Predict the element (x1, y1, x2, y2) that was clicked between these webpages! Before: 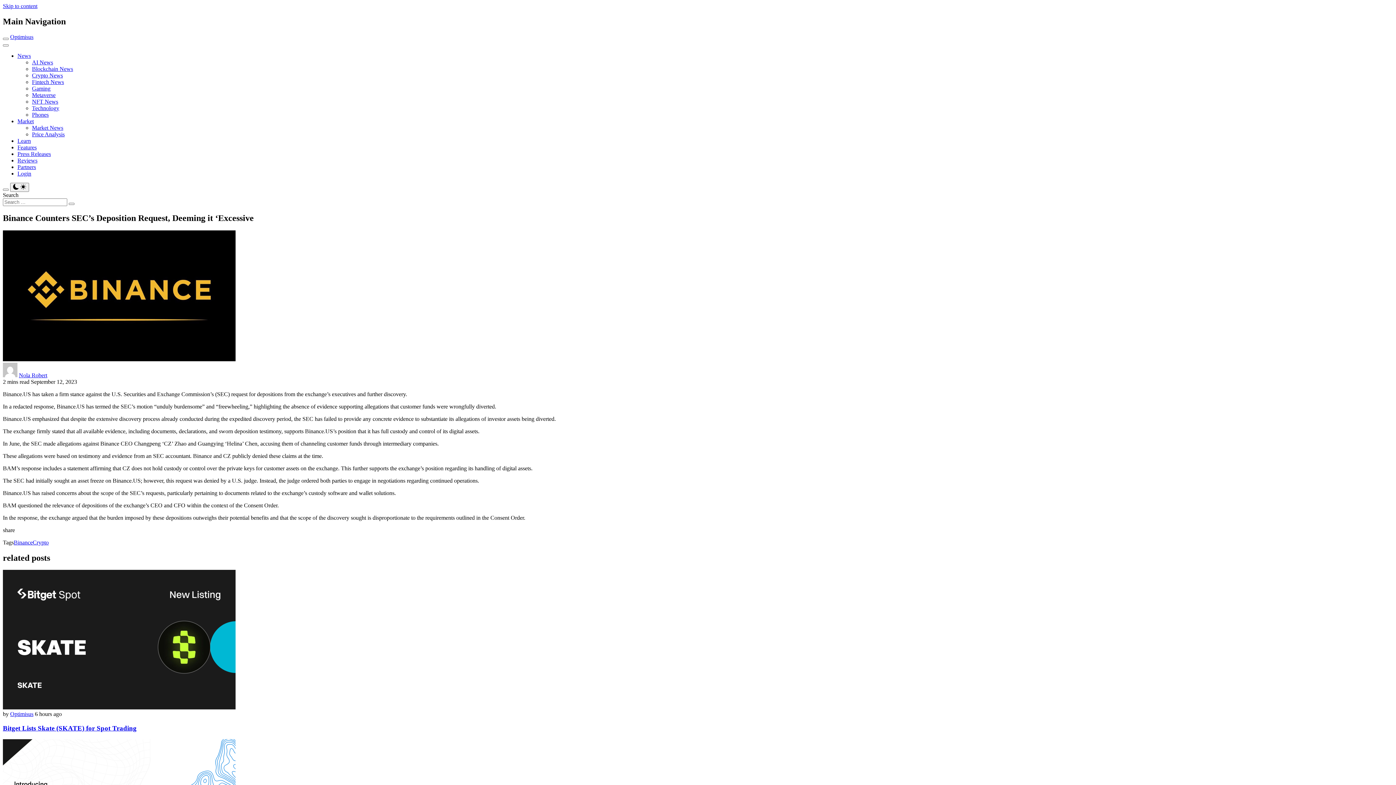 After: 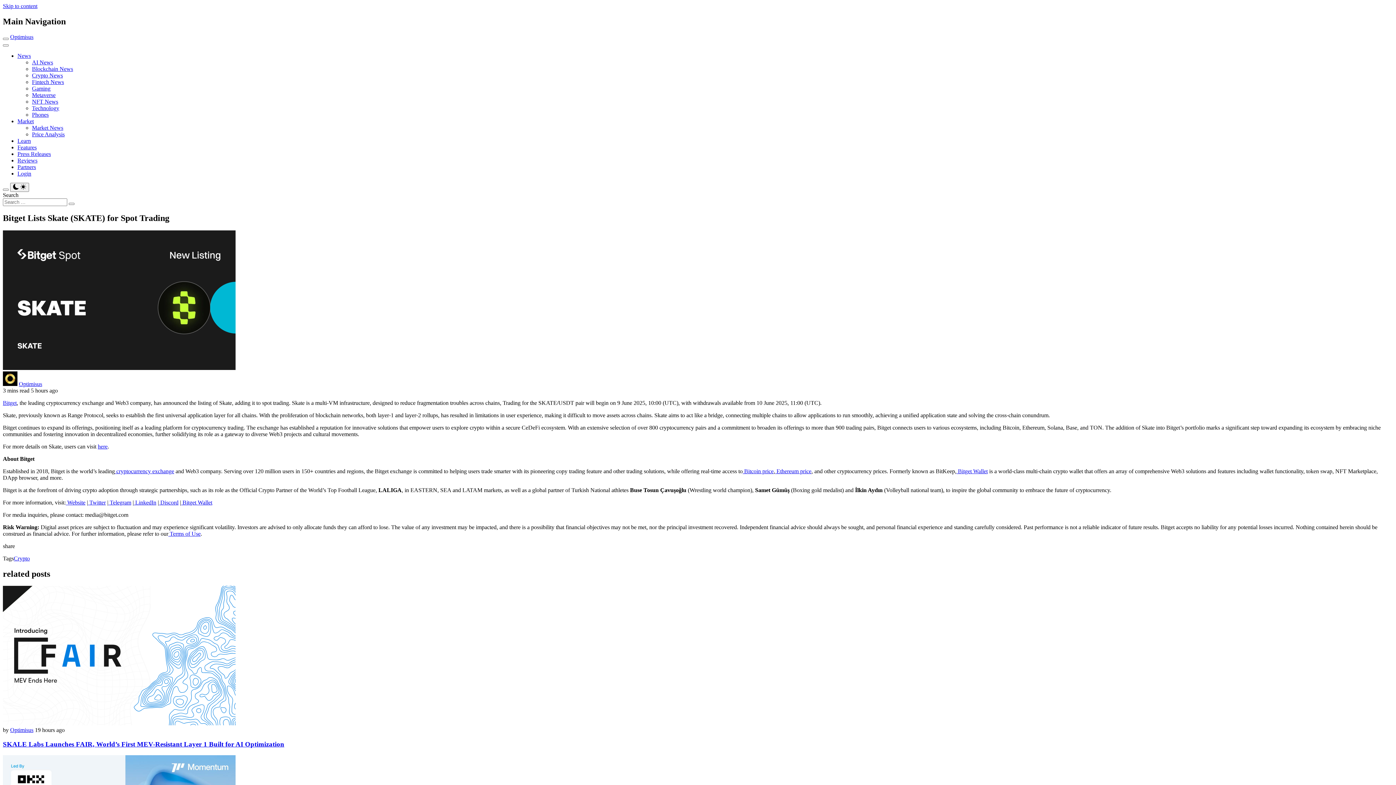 Action: bbox: (2, 704, 235, 711)